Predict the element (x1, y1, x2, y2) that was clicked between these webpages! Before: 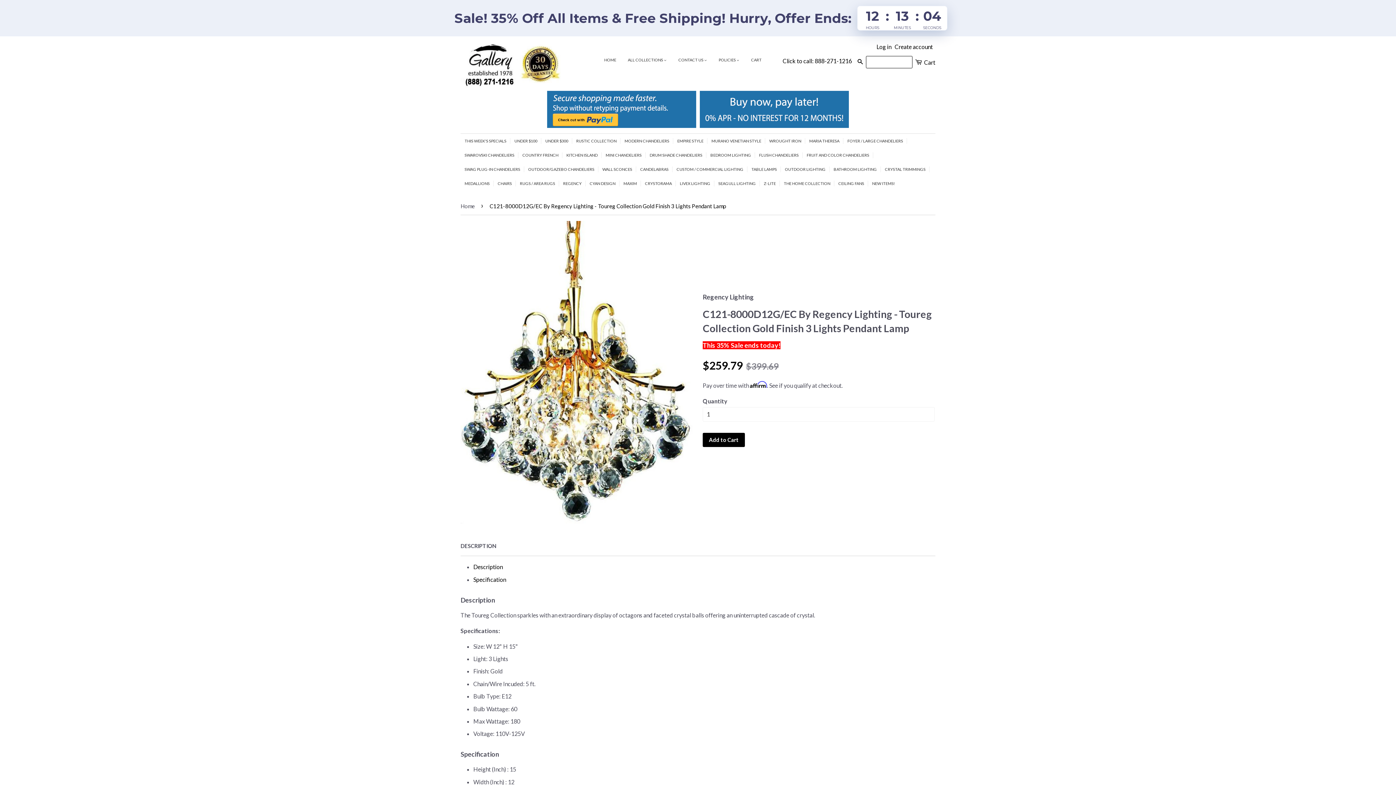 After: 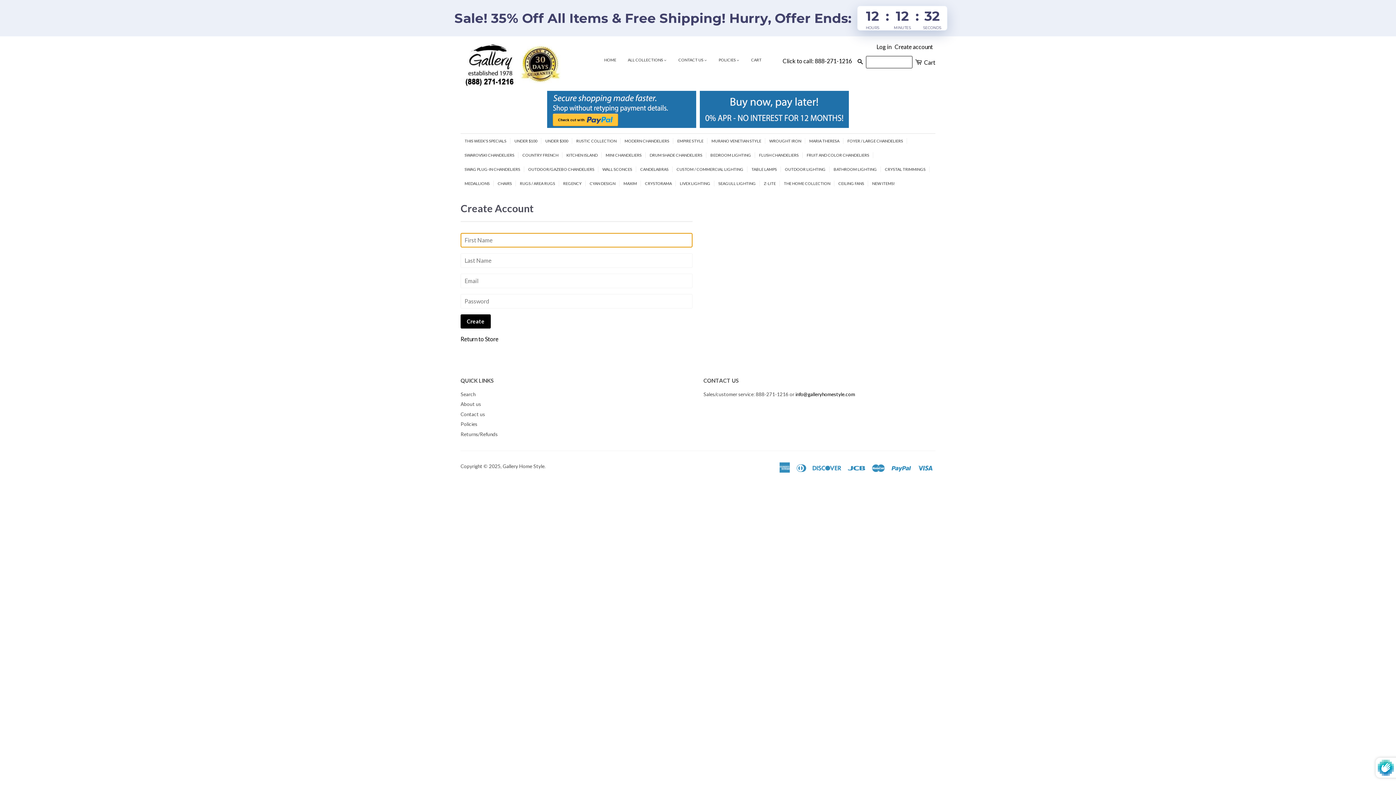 Action: label: Create account bbox: (894, 43, 933, 50)